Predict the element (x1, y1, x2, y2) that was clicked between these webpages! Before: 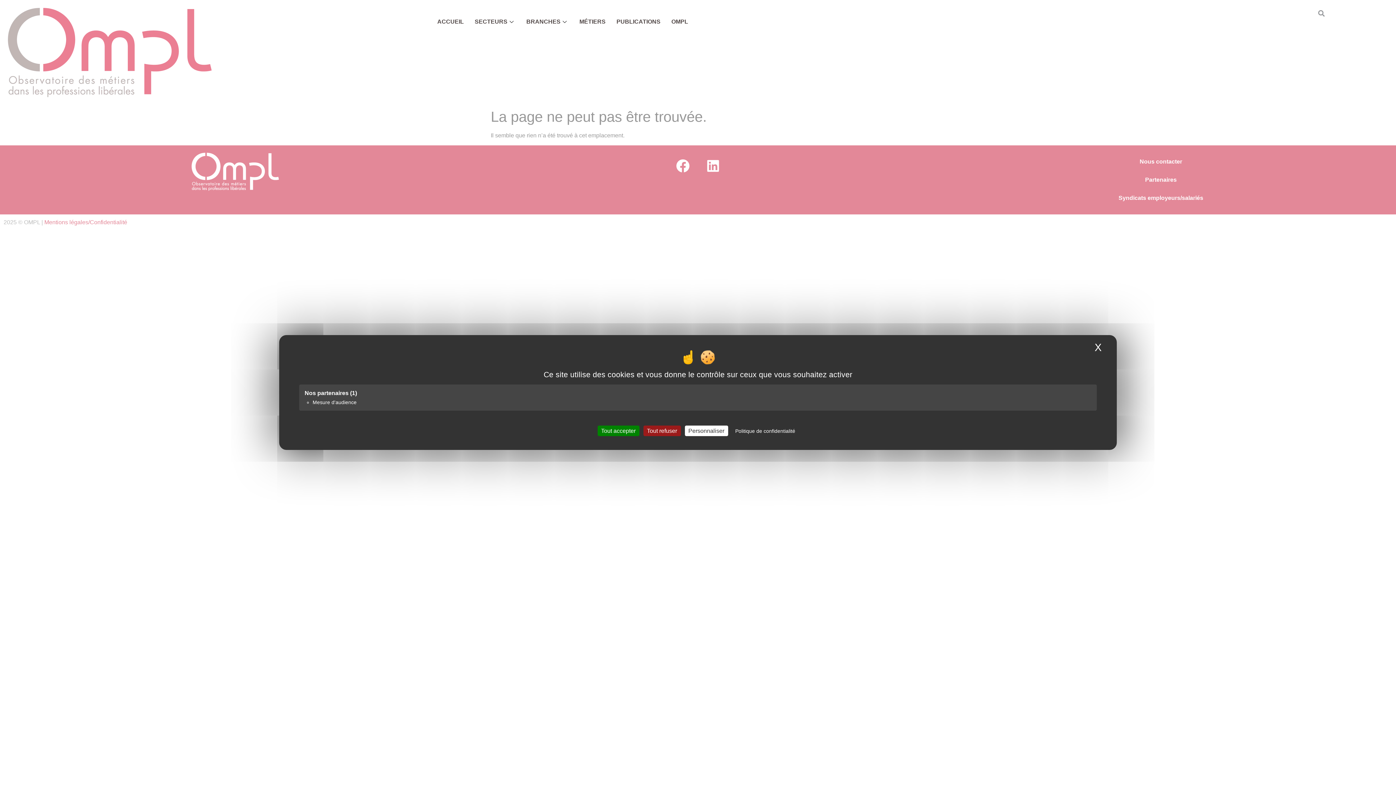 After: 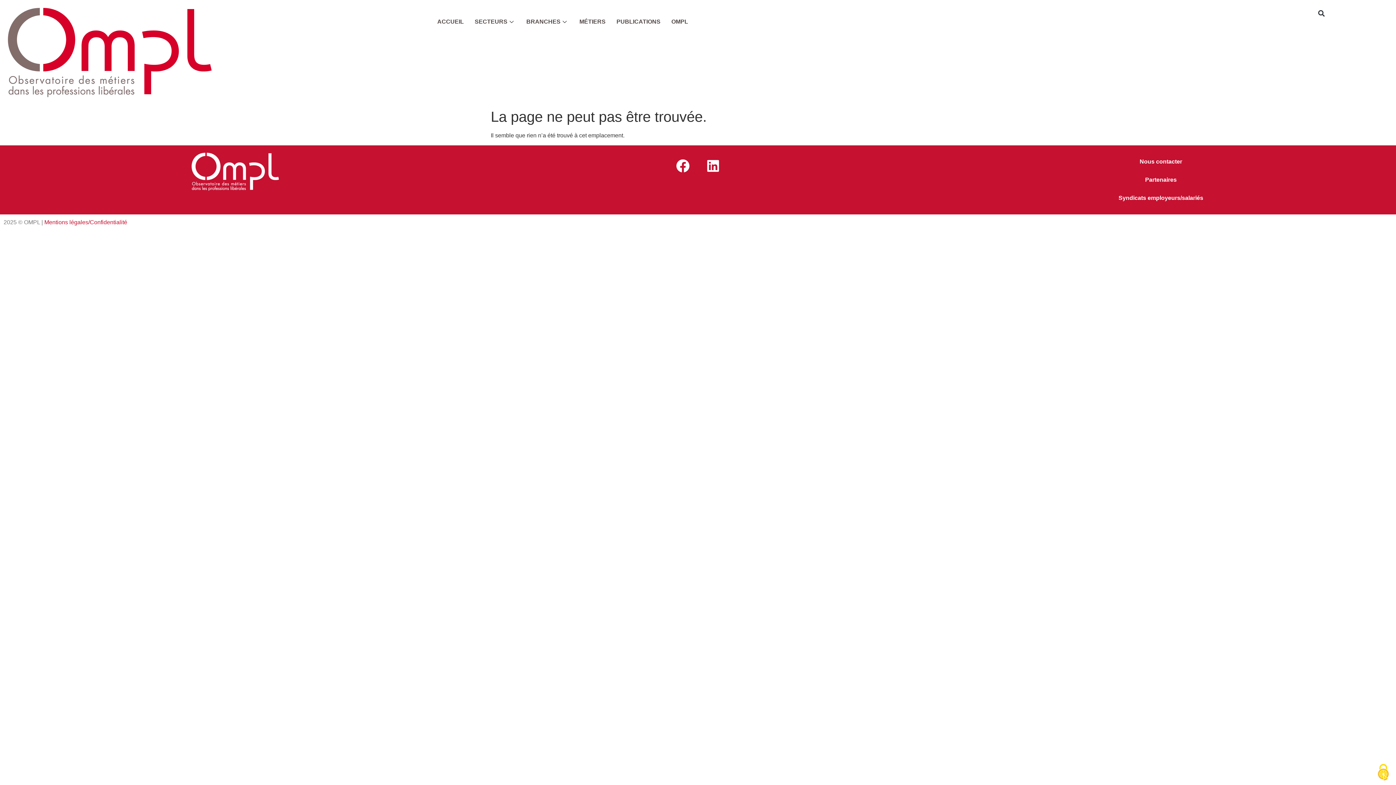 Action: bbox: (1089, 338, 1107, 356) label: X
Masquer le bandeau des cookies